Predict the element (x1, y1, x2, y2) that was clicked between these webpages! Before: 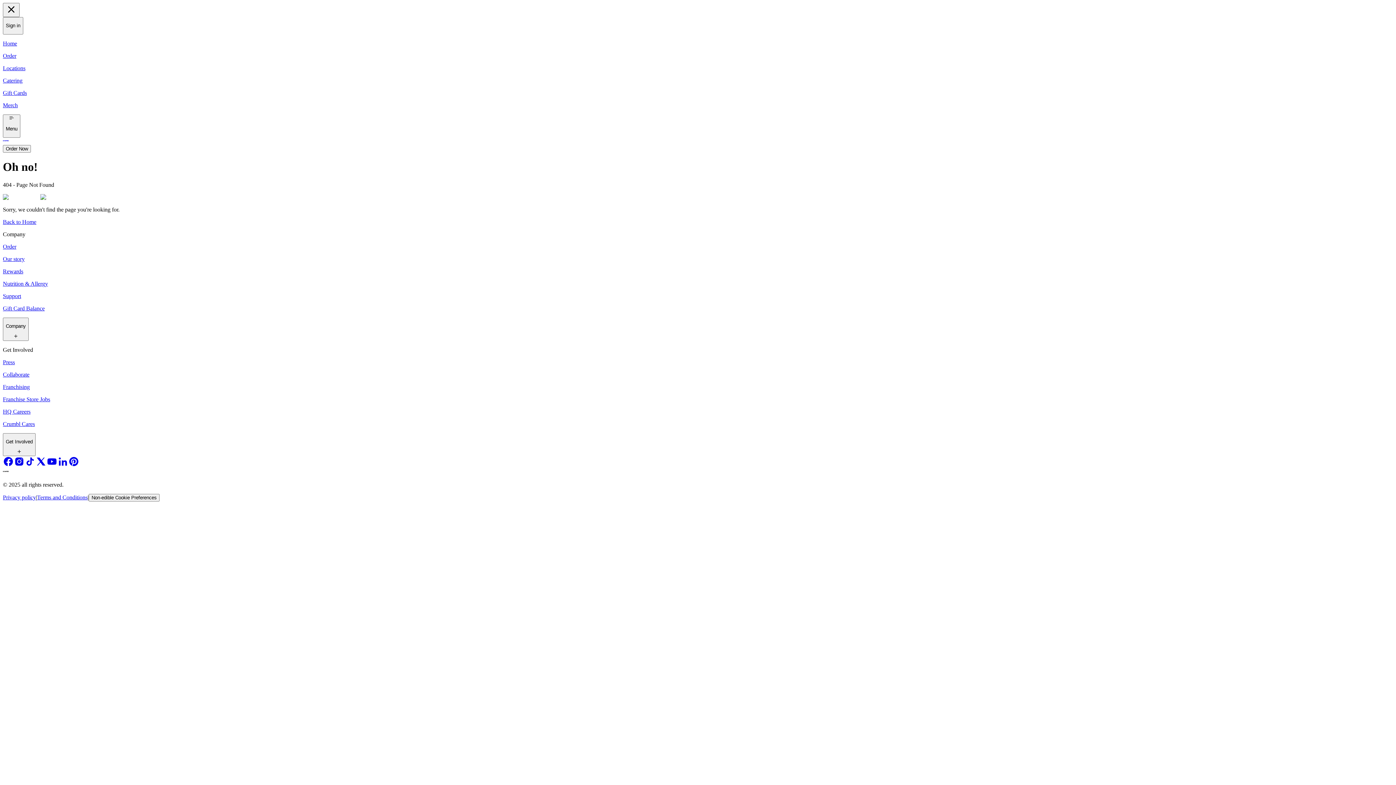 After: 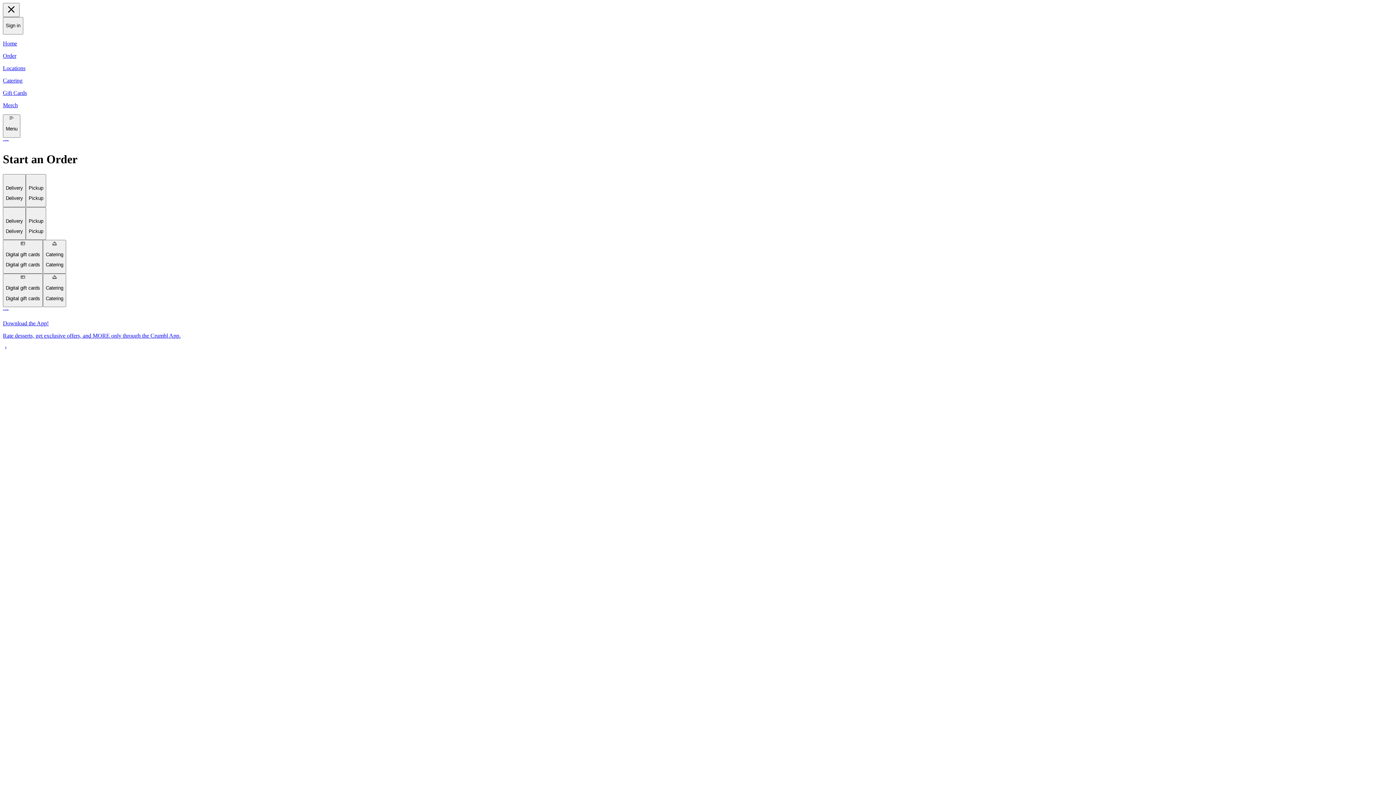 Action: bbox: (2, 52, 1393, 59) label: Order